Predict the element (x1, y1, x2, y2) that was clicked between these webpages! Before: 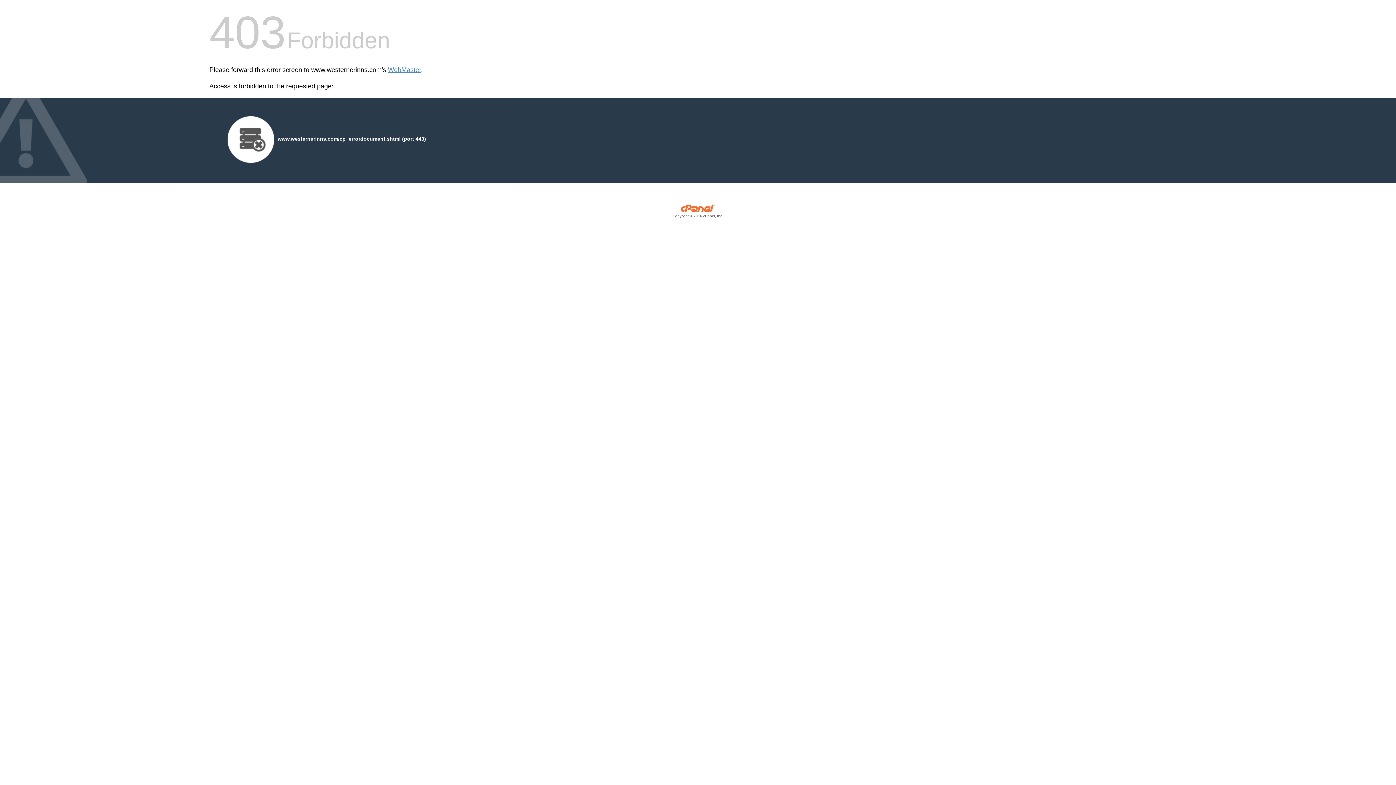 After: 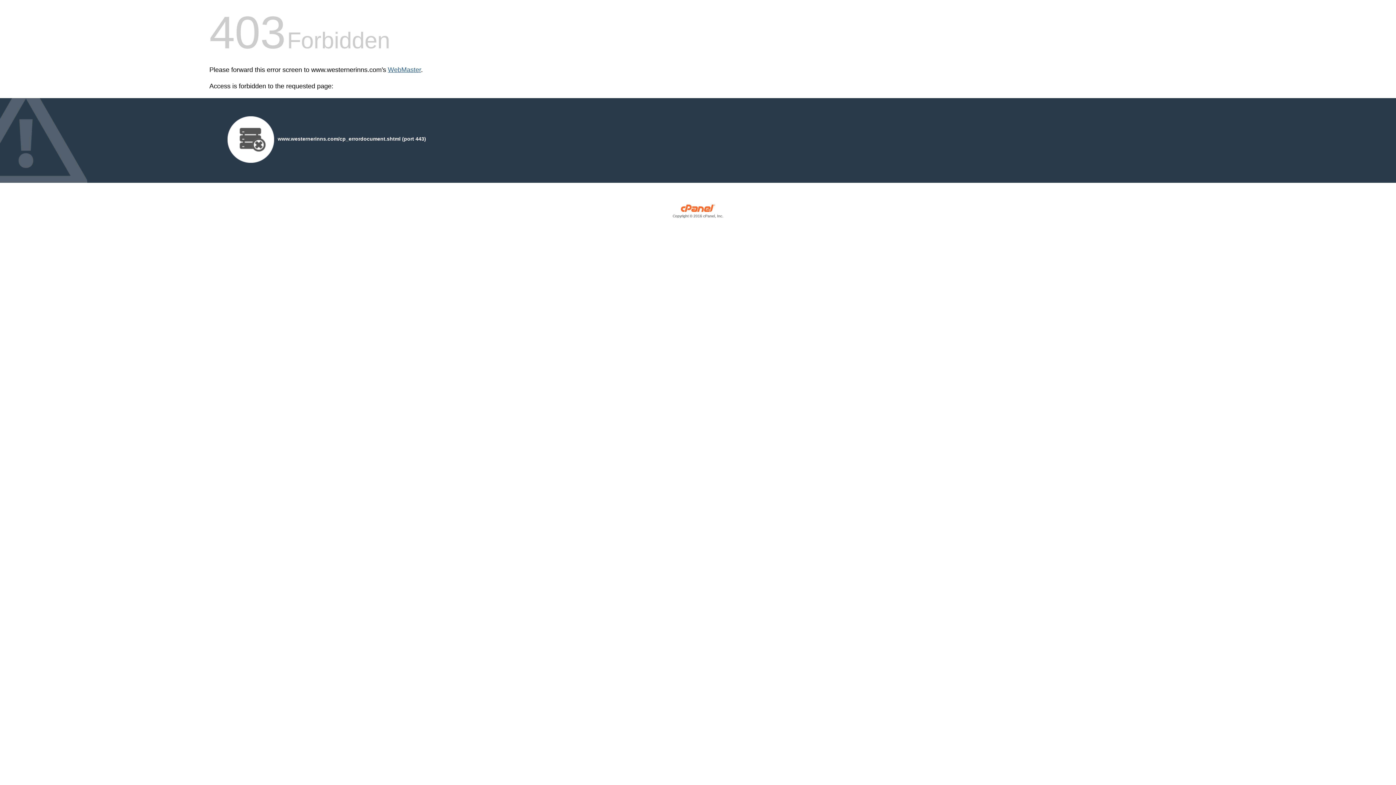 Action: label: WebMaster bbox: (388, 66, 421, 73)